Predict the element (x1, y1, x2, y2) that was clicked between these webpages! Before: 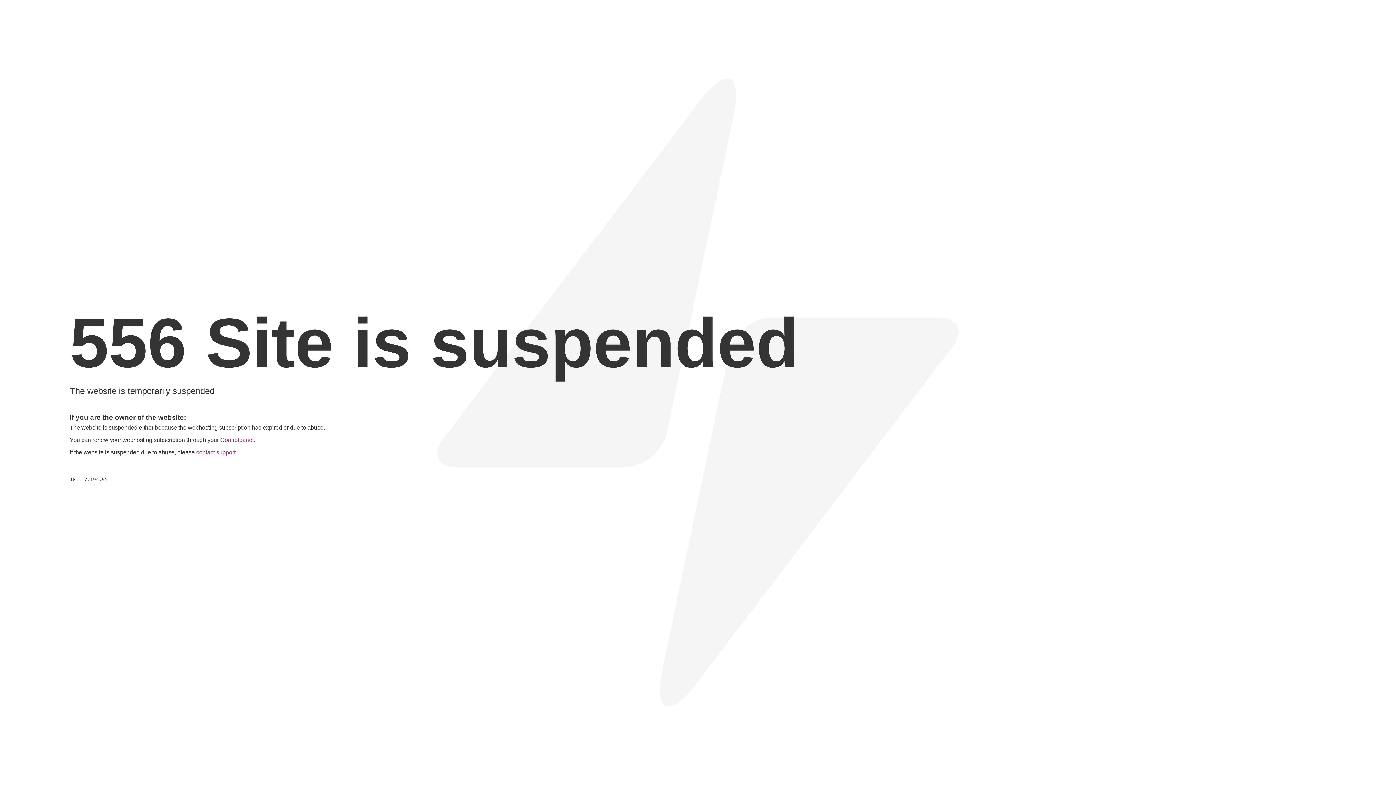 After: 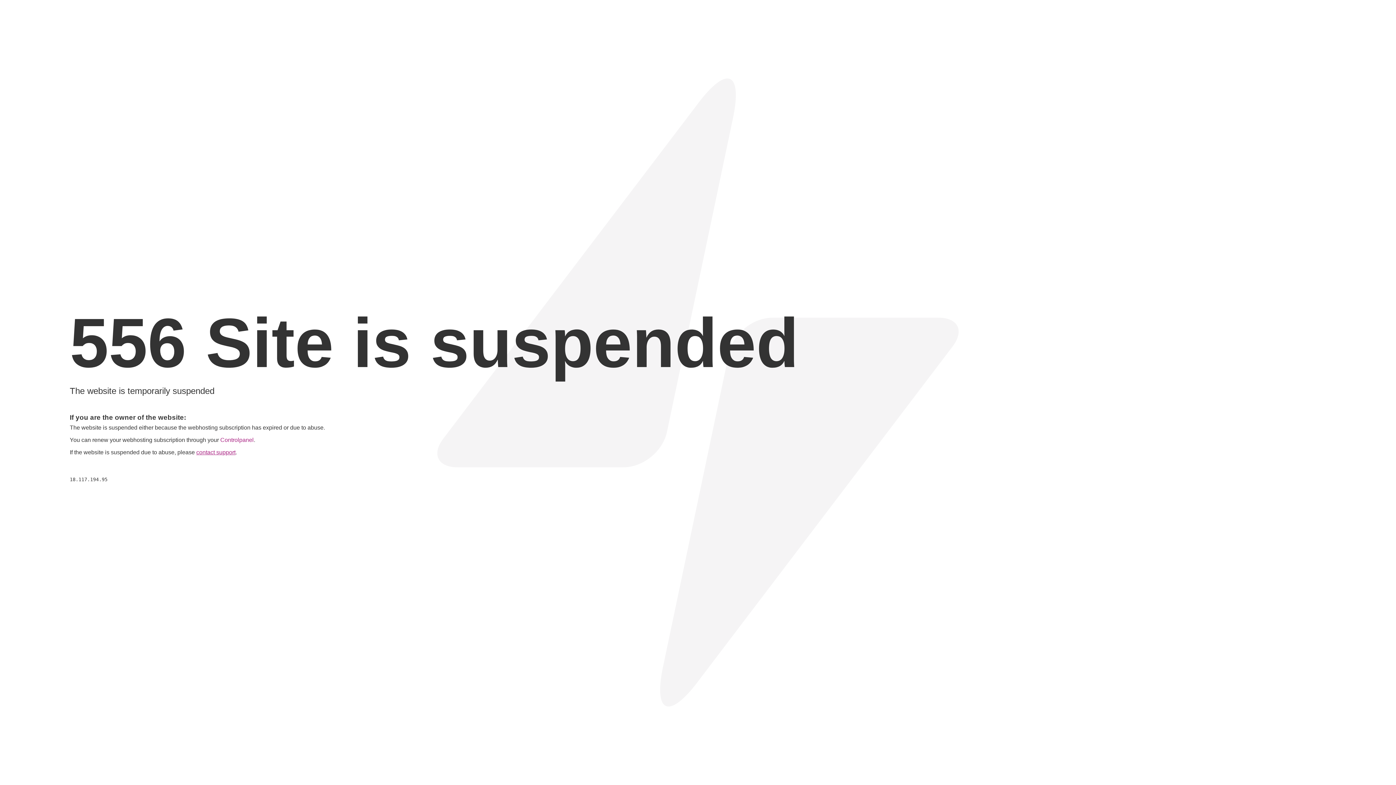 Action: label: contact support bbox: (196, 449, 235, 455)